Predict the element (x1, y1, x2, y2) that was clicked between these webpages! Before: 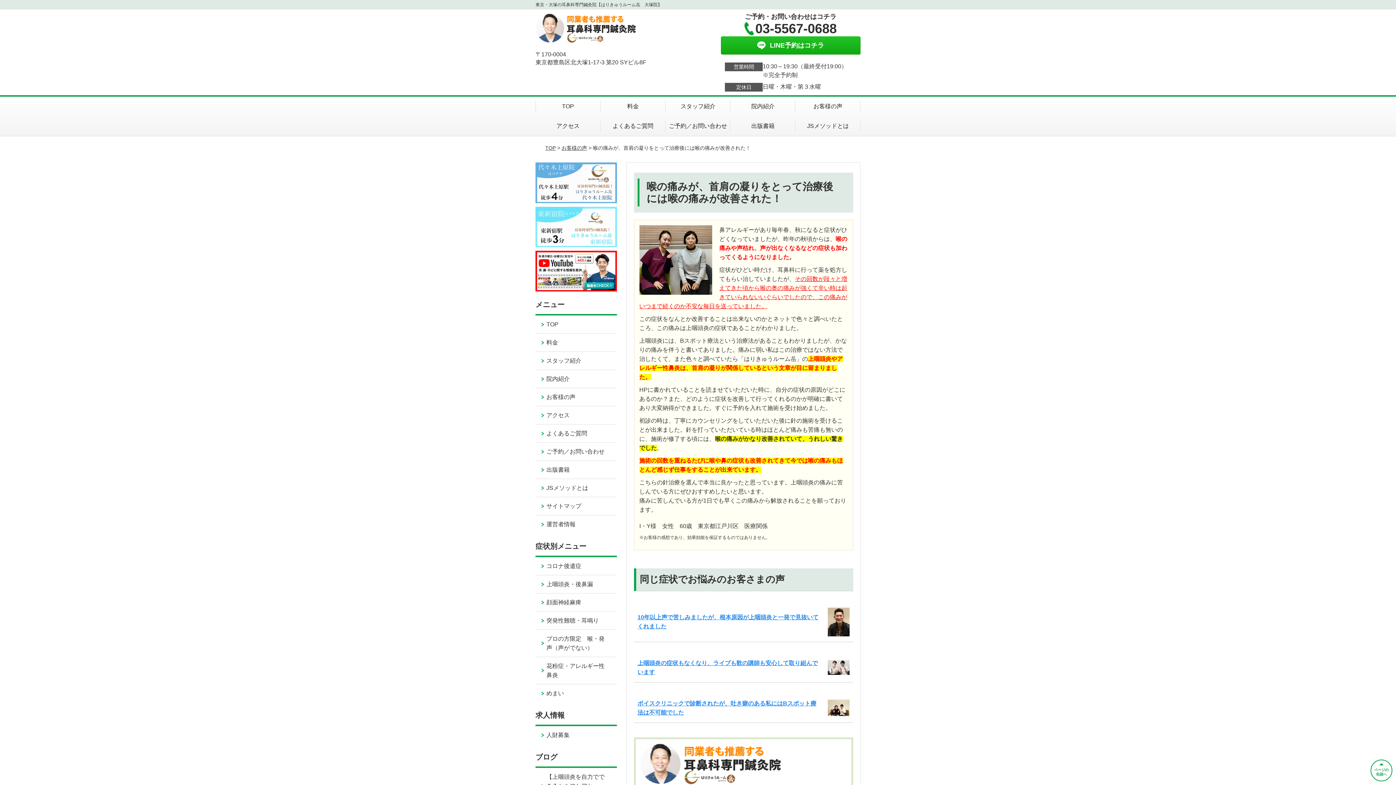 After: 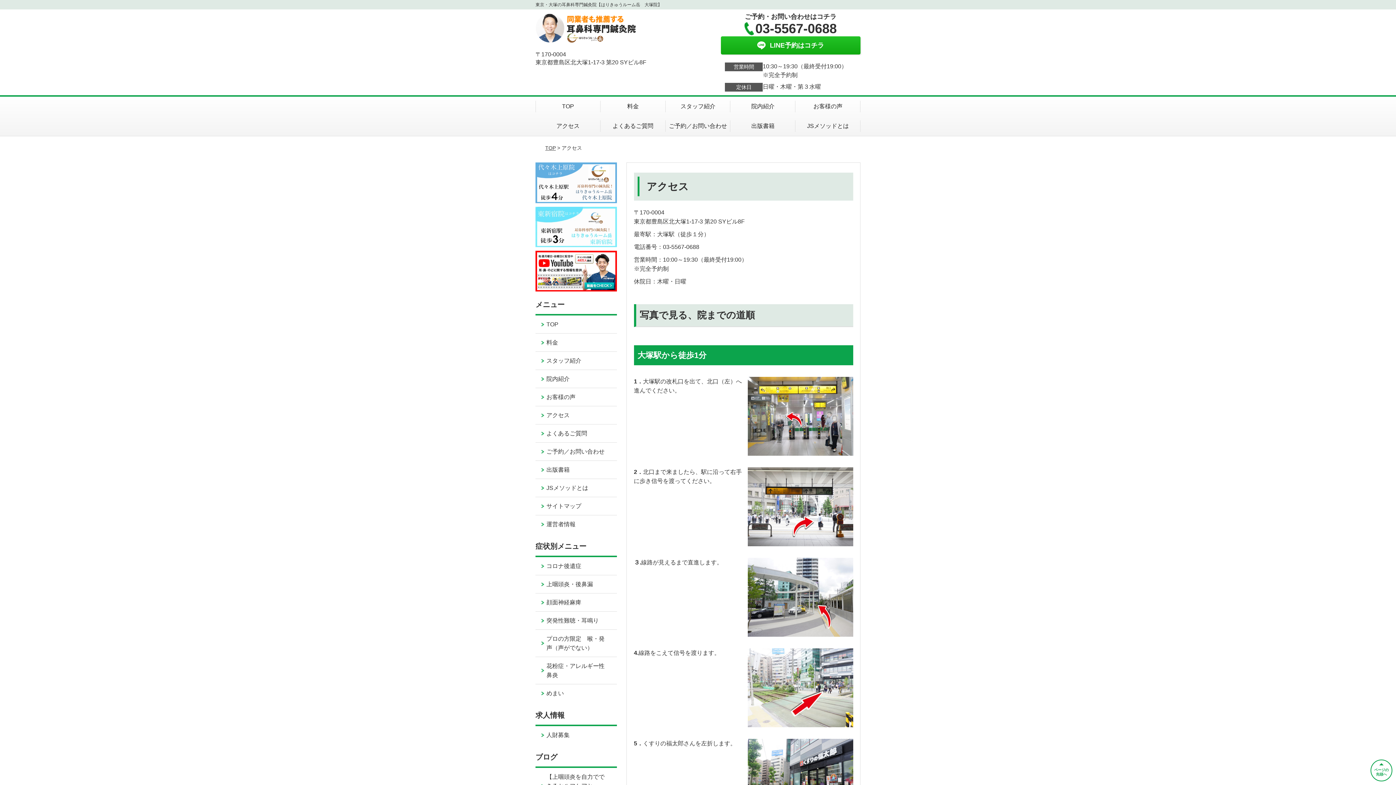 Action: label: アクセス bbox: (535, 406, 616, 424)